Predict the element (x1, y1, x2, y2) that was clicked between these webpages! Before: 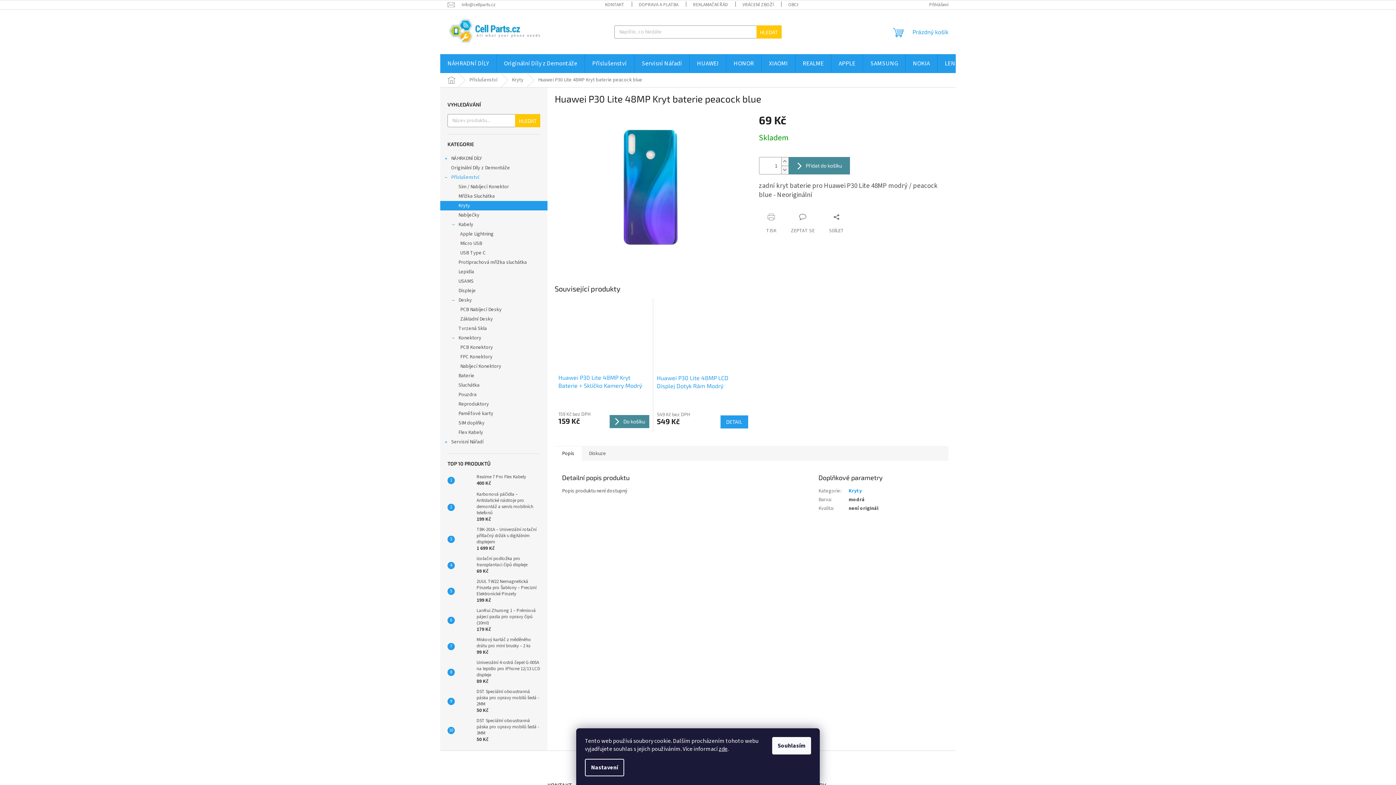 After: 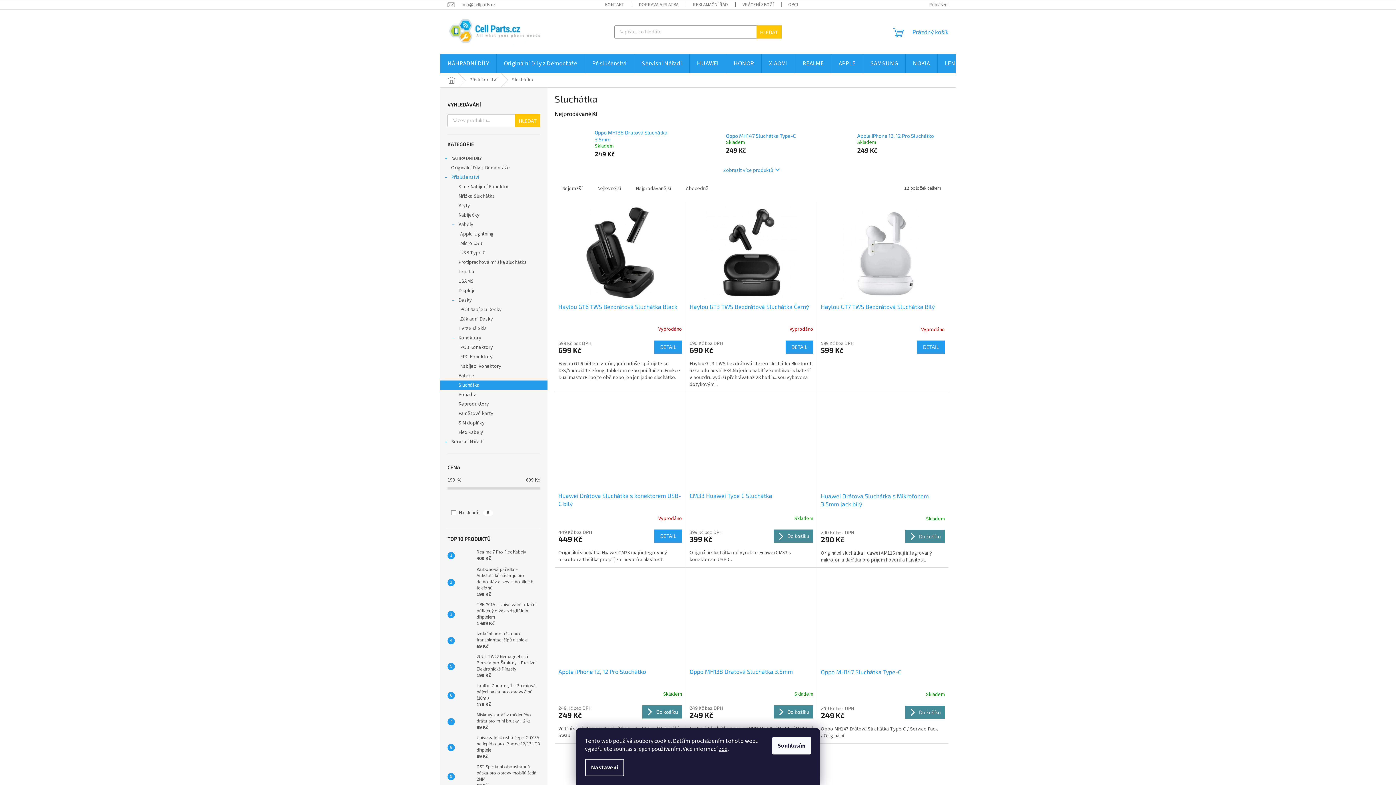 Action: label: Sluchátka bbox: (440, 380, 547, 390)